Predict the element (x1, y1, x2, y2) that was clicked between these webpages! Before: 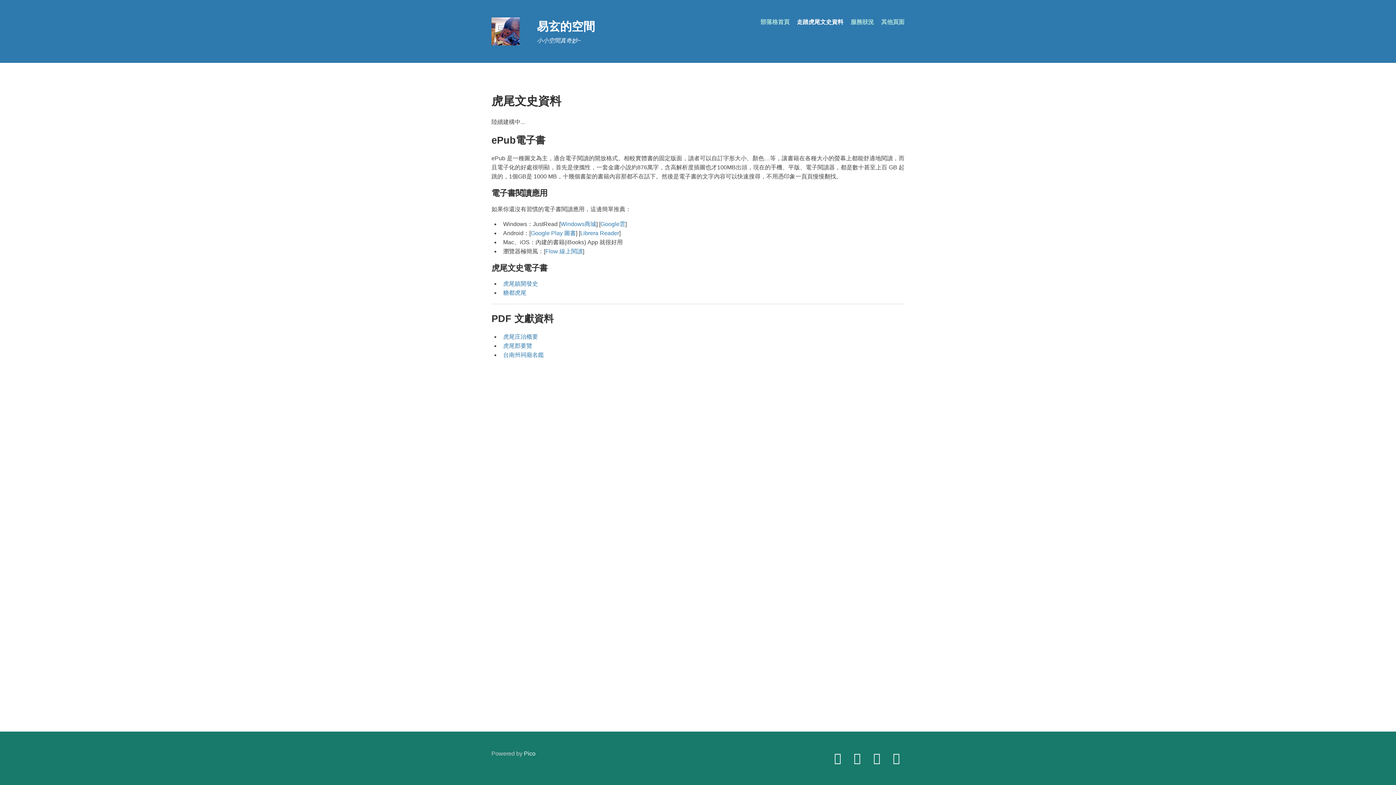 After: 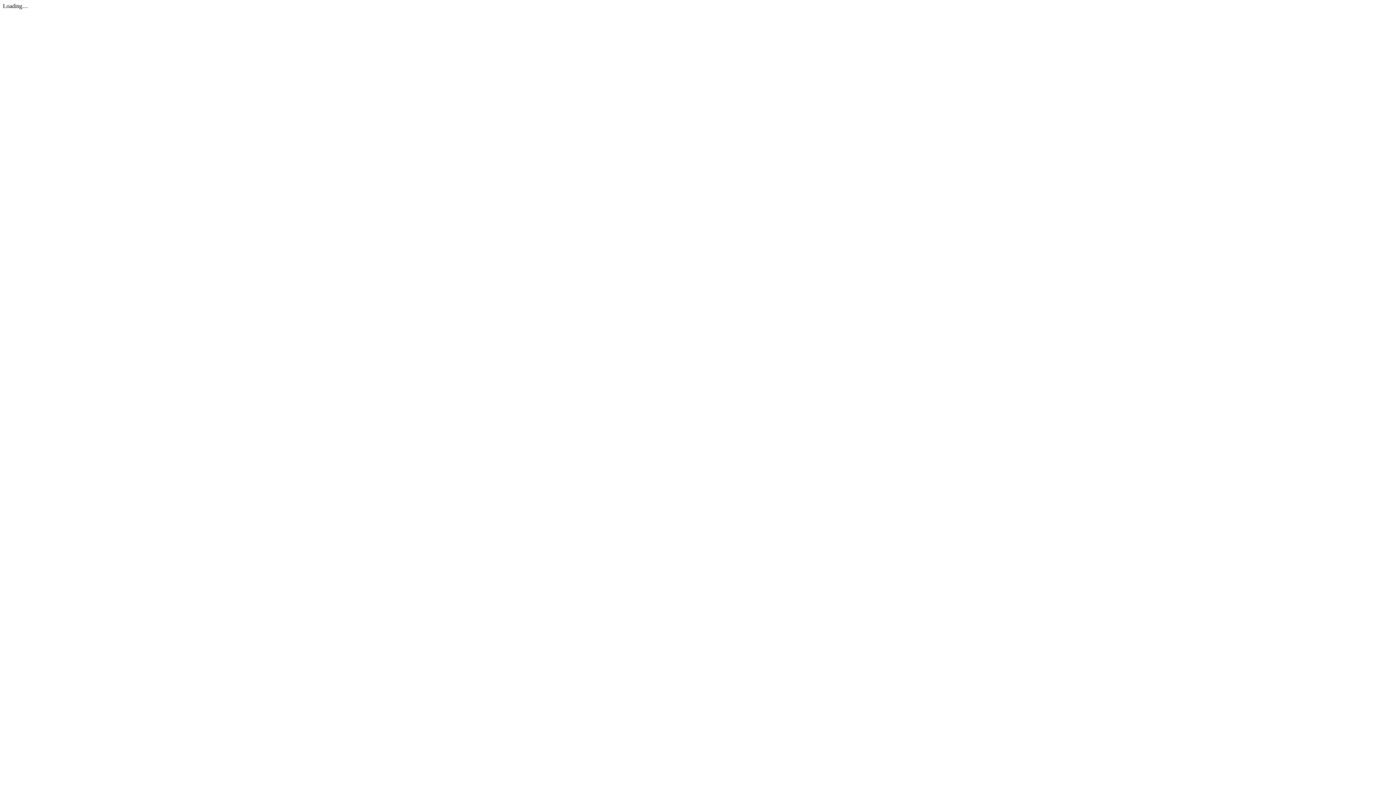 Action: label: 虎尾庄治概要 bbox: (503, 333, 538, 340)